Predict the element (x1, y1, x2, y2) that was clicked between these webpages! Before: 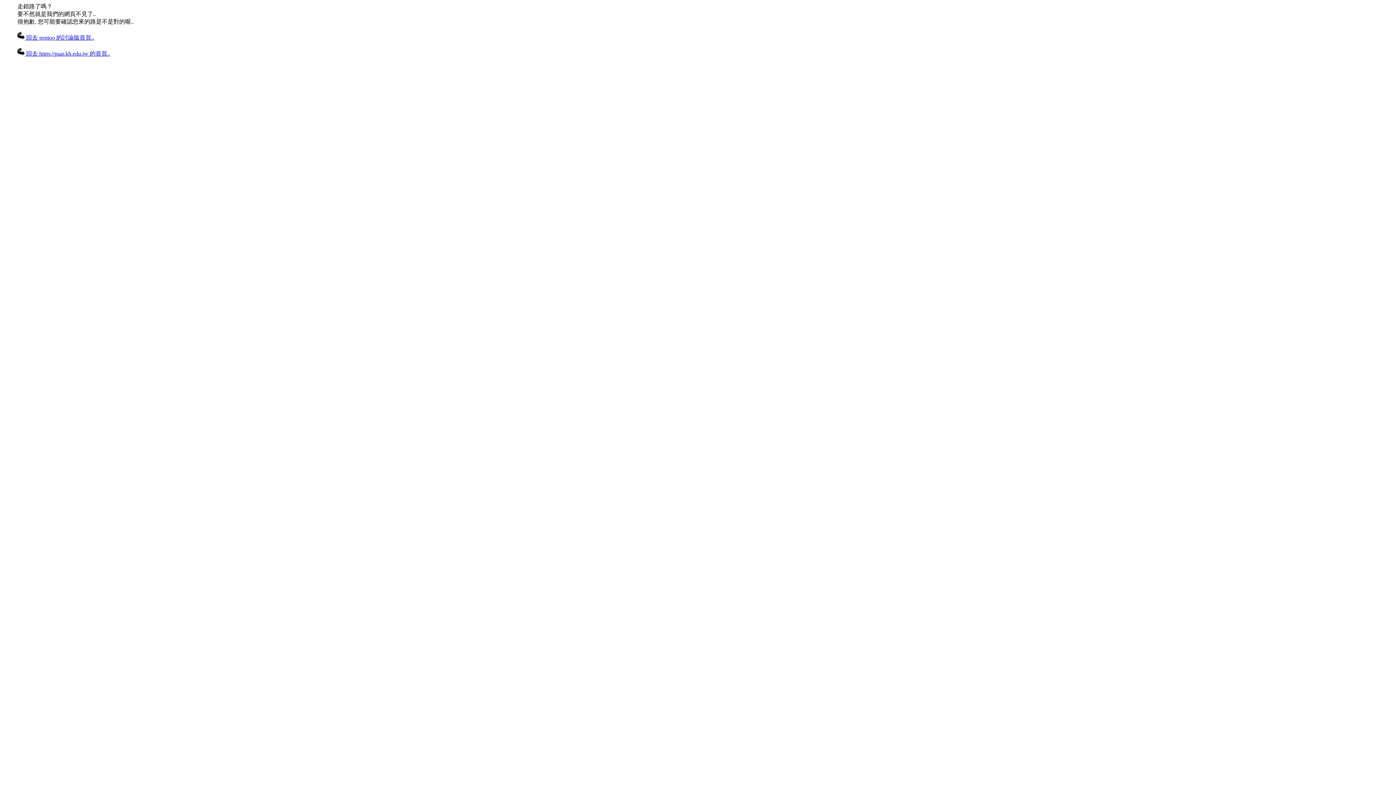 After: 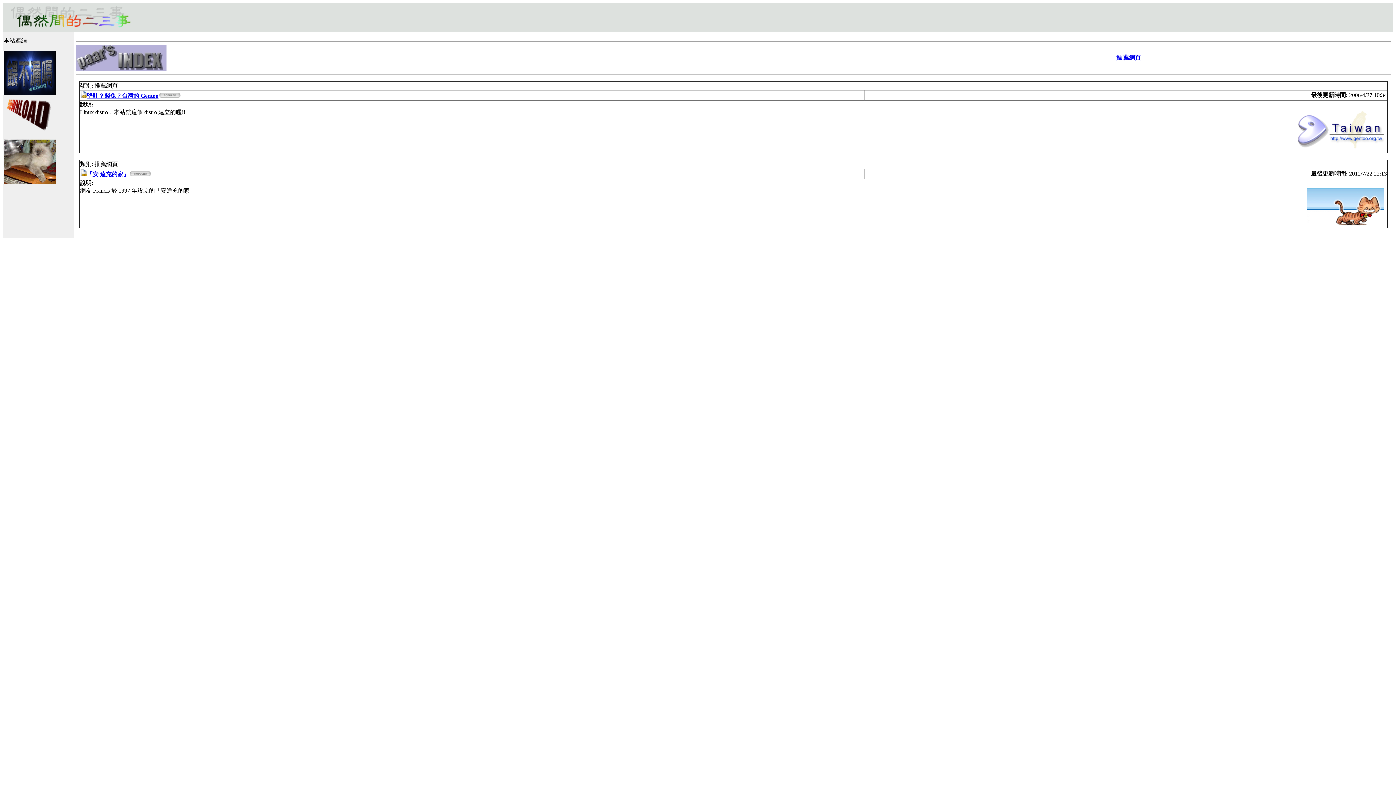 Action: bbox: (17, 50, 110, 56) label:  回去 https://paar.kh.edu.tw 的首頁..